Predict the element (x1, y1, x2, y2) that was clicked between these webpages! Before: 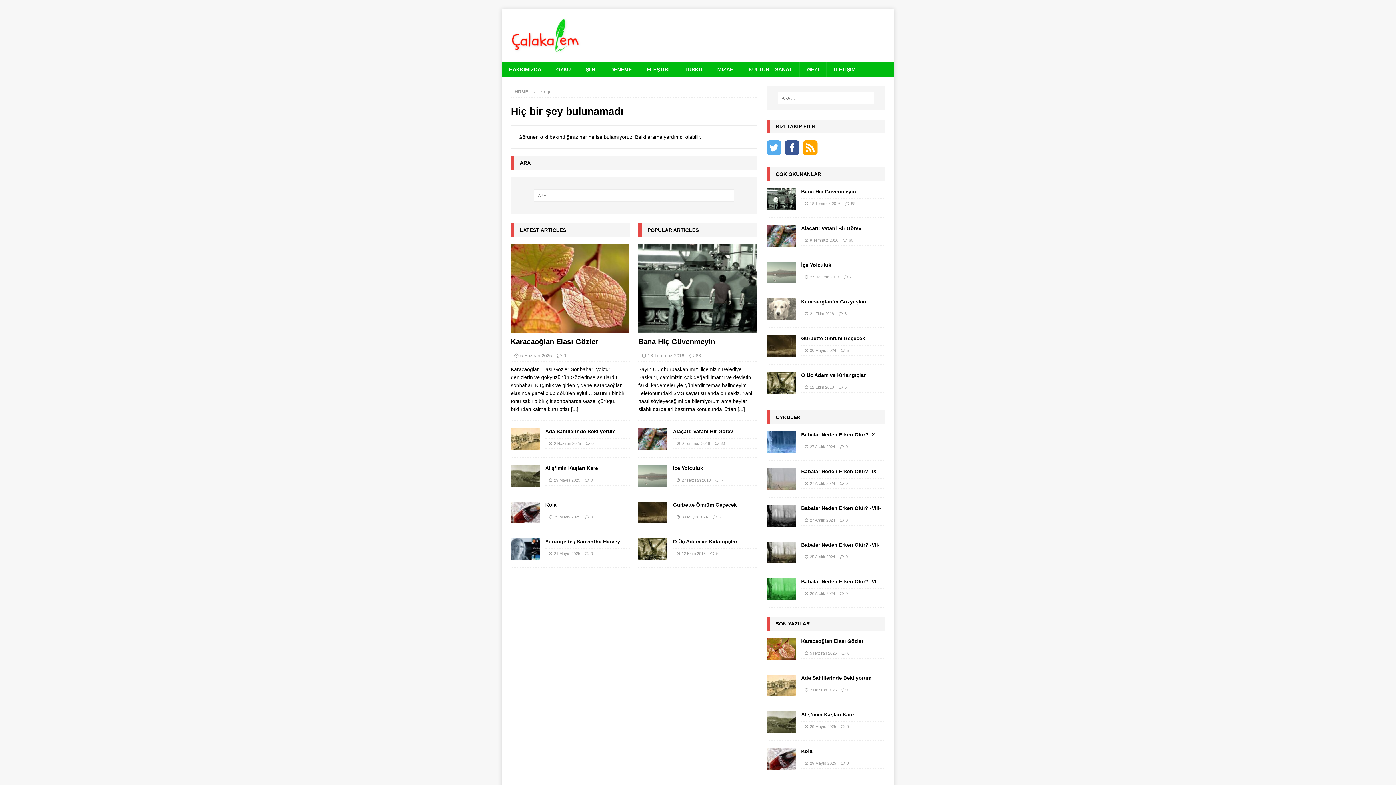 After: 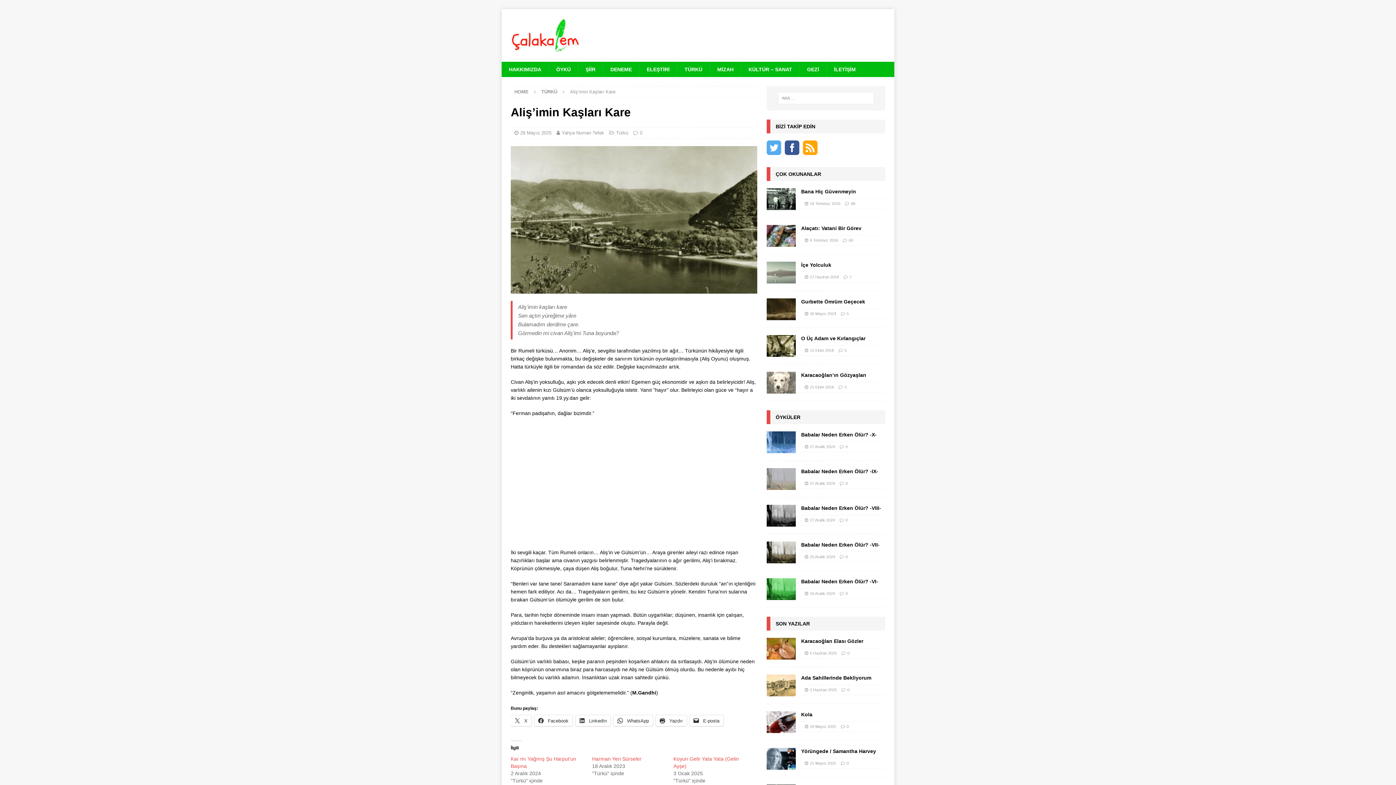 Action: bbox: (766, 711, 795, 733)